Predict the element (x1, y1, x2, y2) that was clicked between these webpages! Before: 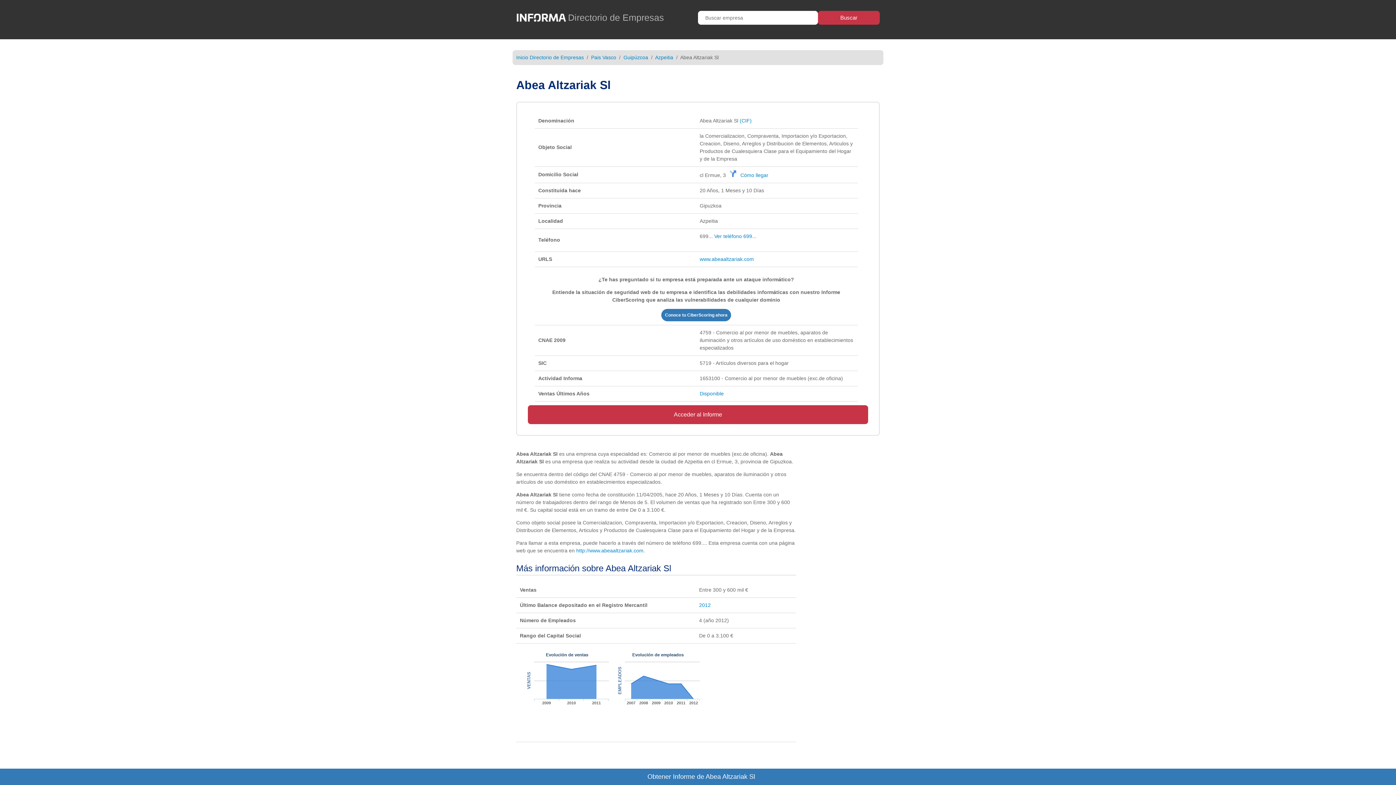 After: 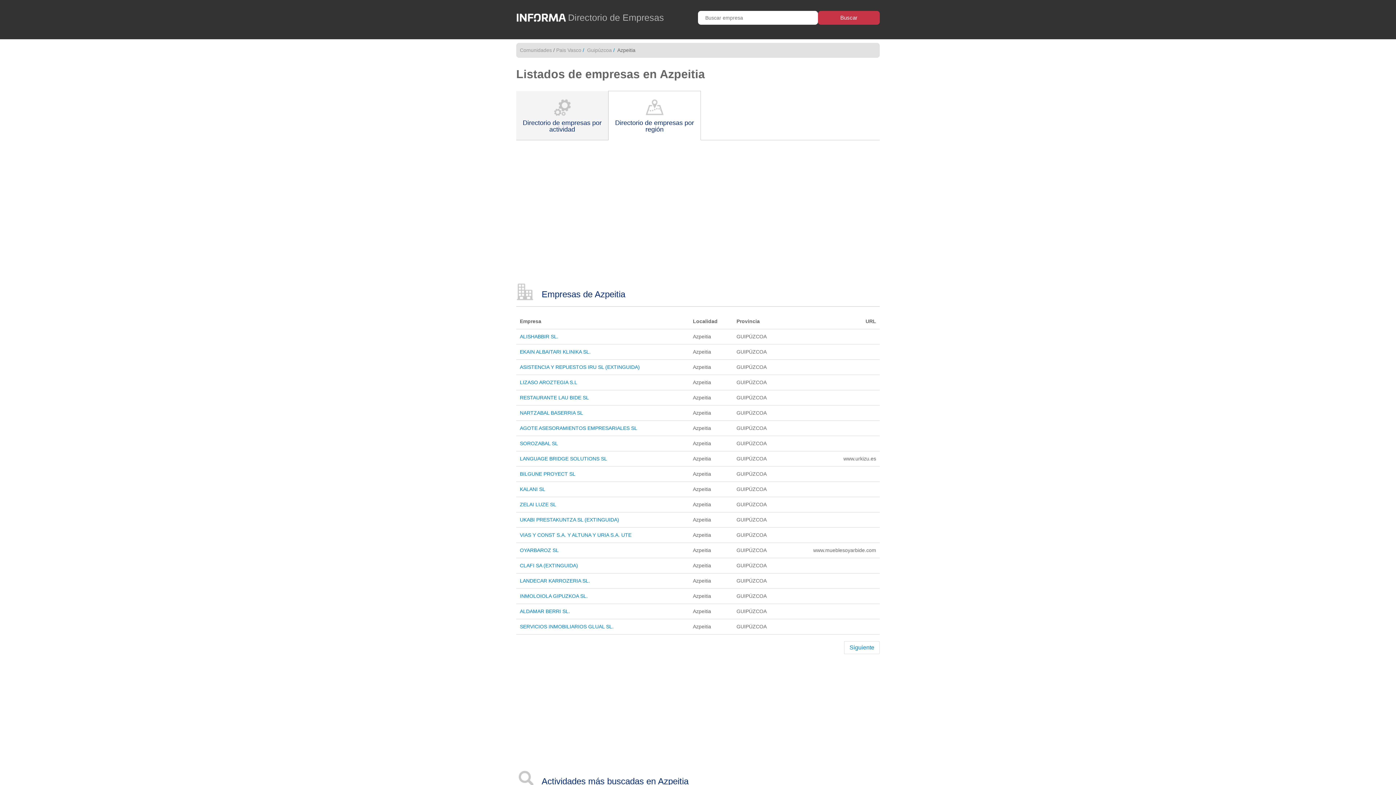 Action: label: Azpeitia bbox: (655, 54, 673, 60)